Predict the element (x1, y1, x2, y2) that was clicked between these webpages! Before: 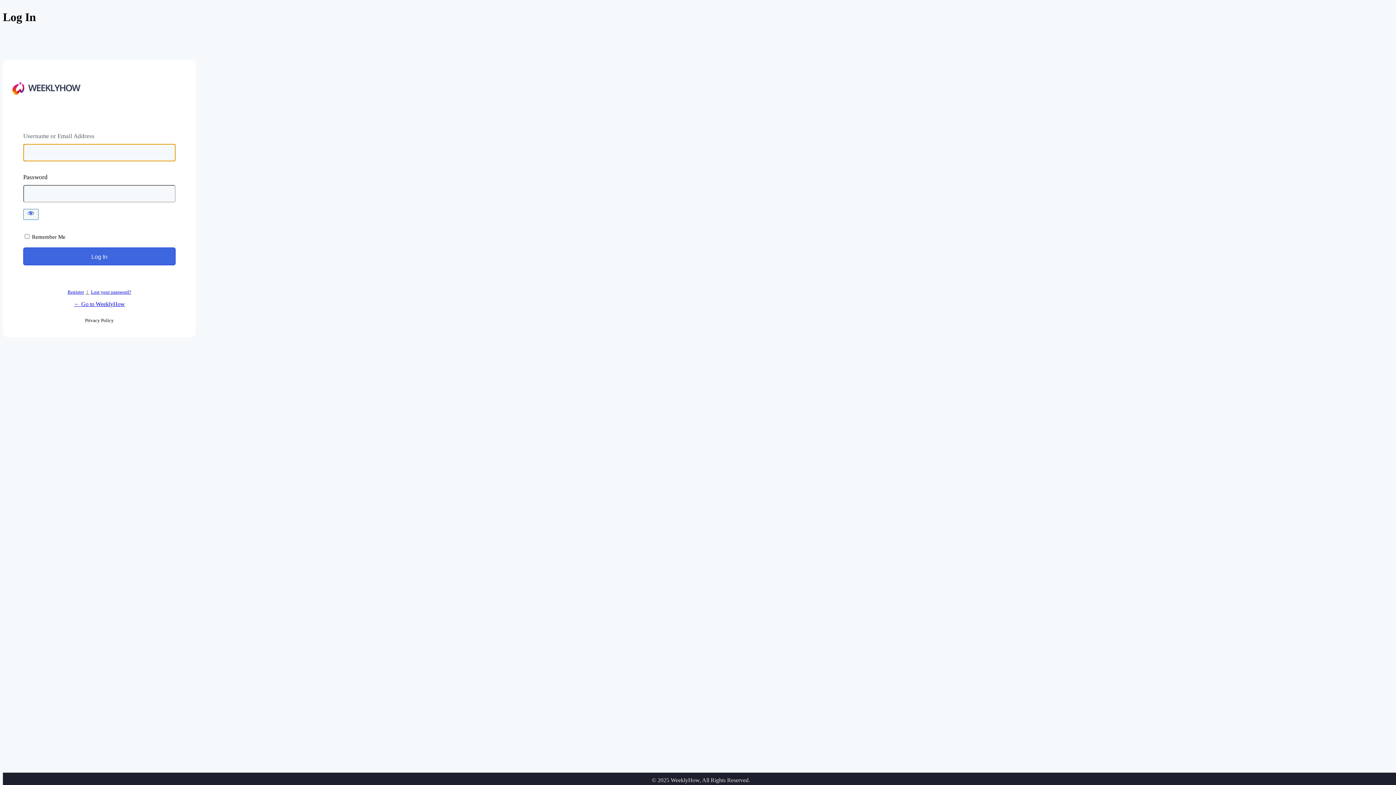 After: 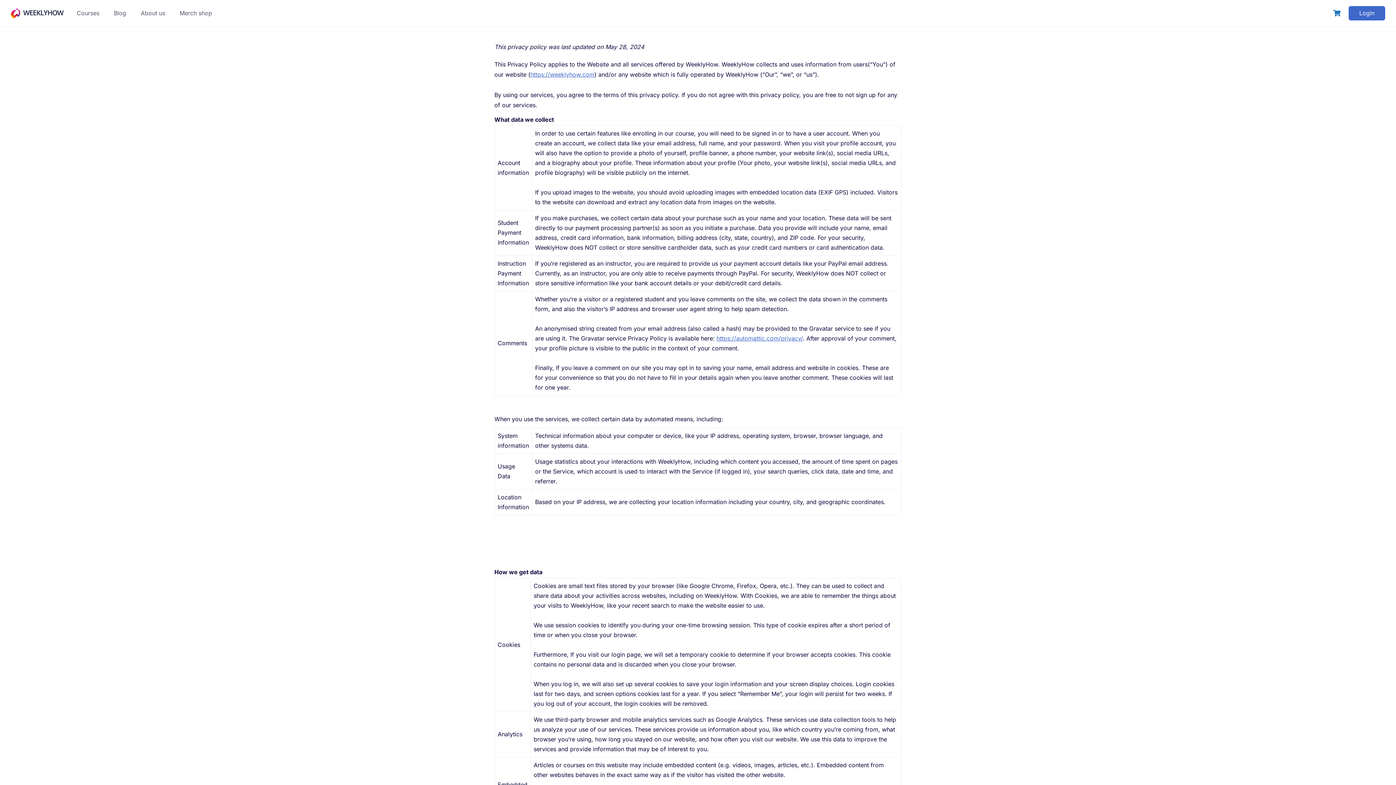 Action: label: Privacy Policy bbox: (85, 317, 113, 323)